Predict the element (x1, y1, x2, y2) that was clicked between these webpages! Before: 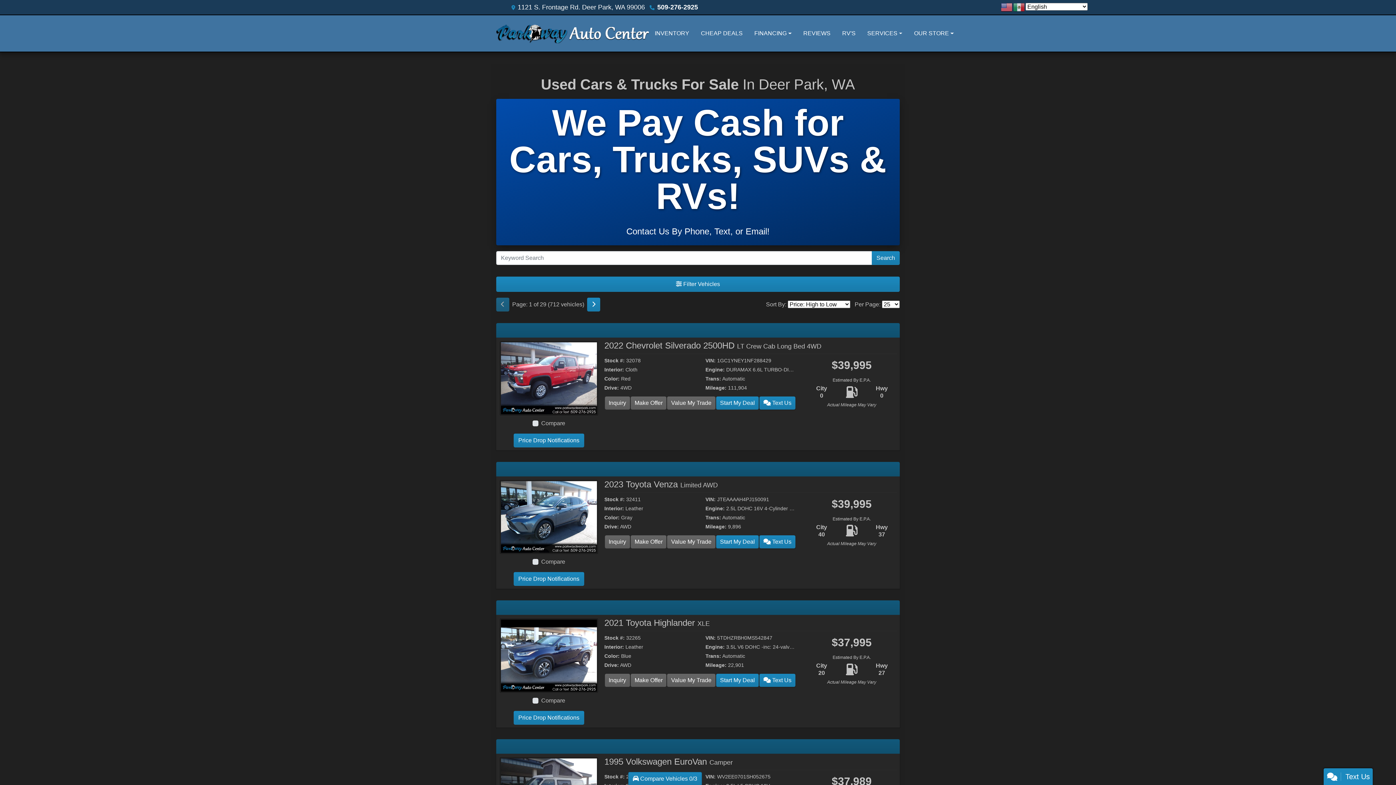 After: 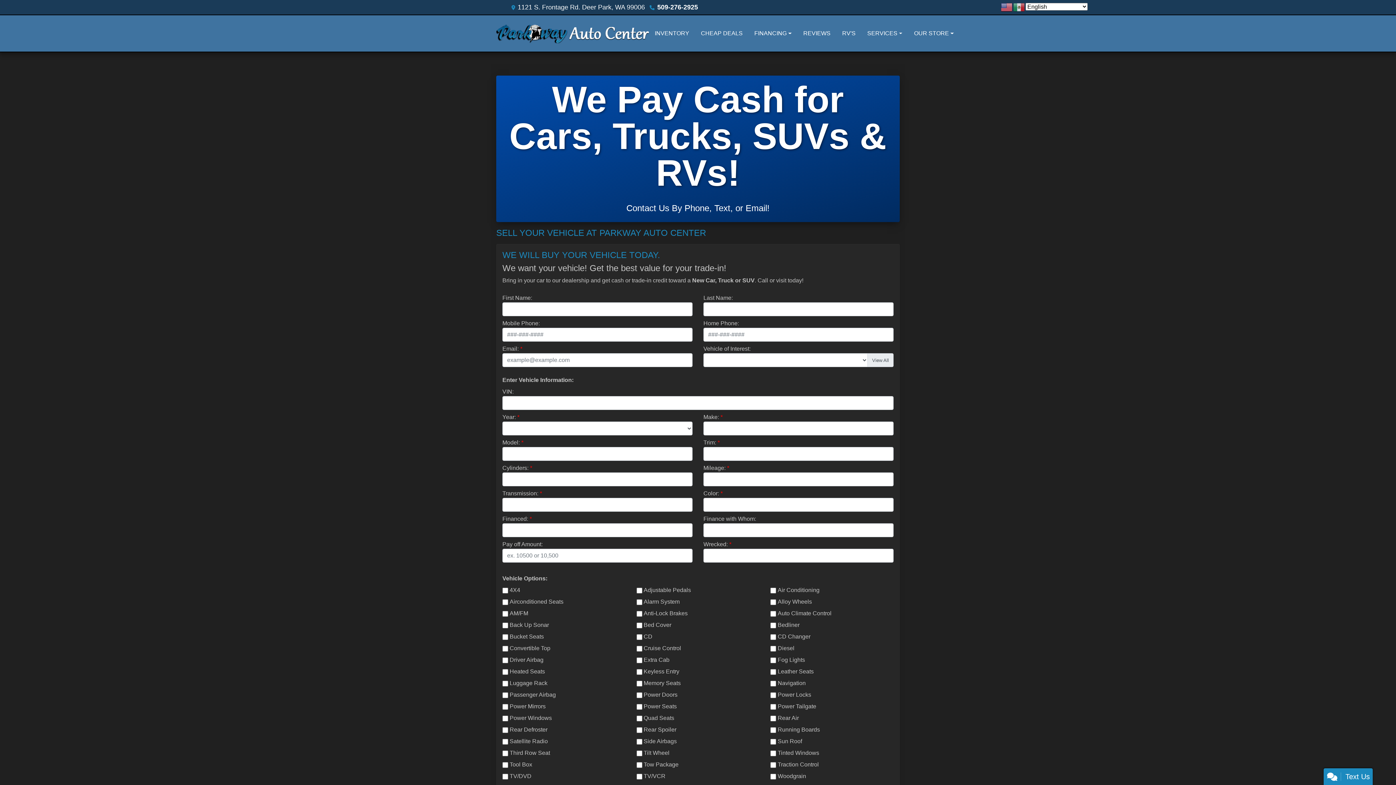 Action: label: Value My Trade bbox: (667, 535, 715, 548)